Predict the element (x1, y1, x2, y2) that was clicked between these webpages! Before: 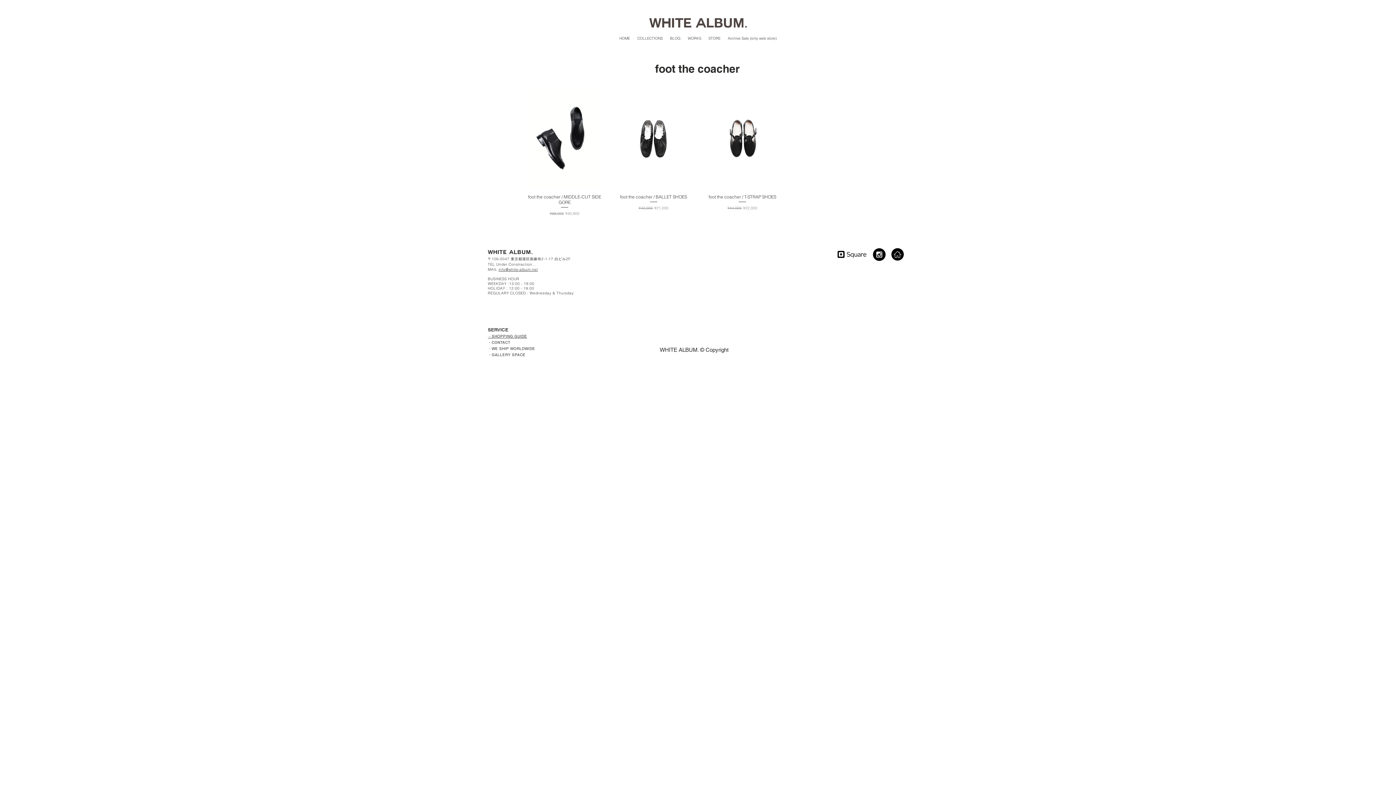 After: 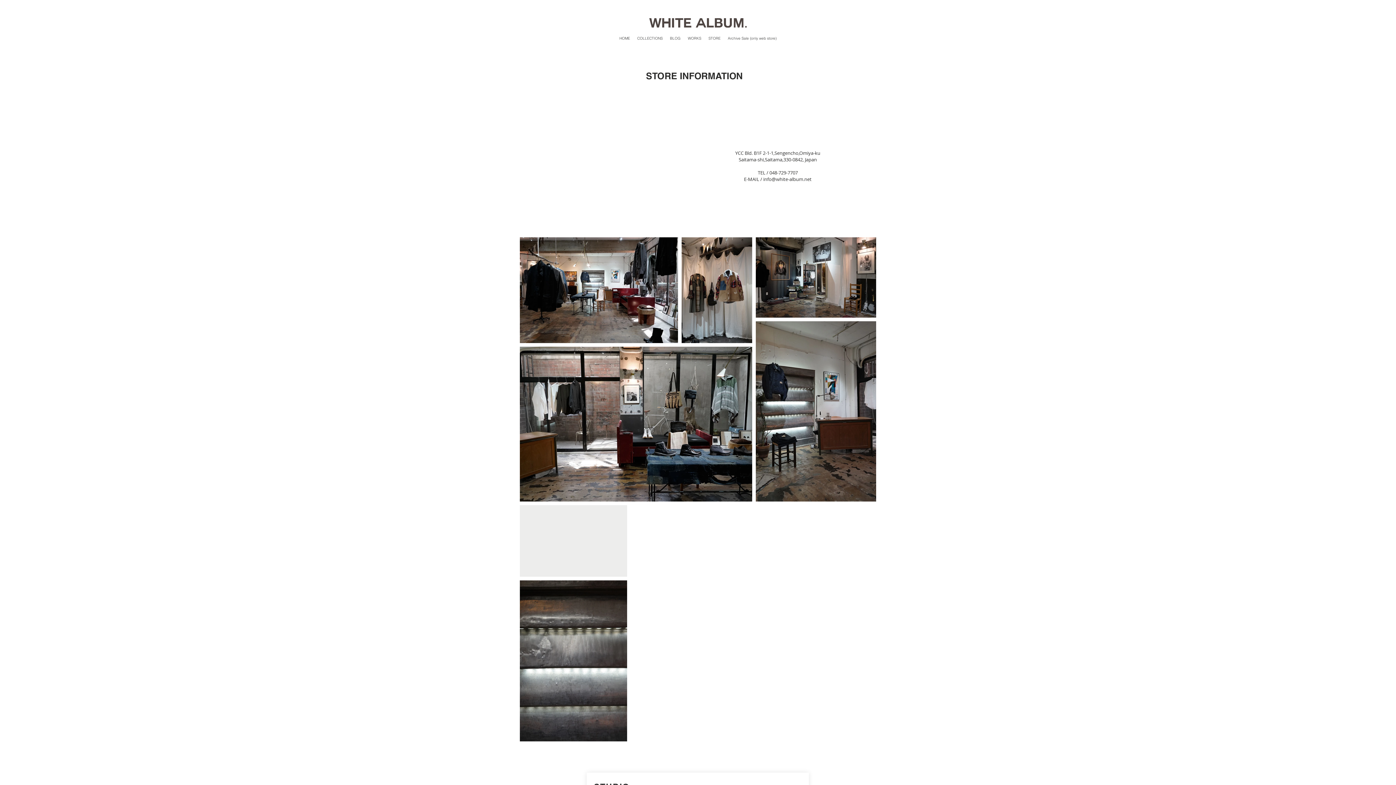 Action: label: STORE bbox: (705, 29, 724, 47)